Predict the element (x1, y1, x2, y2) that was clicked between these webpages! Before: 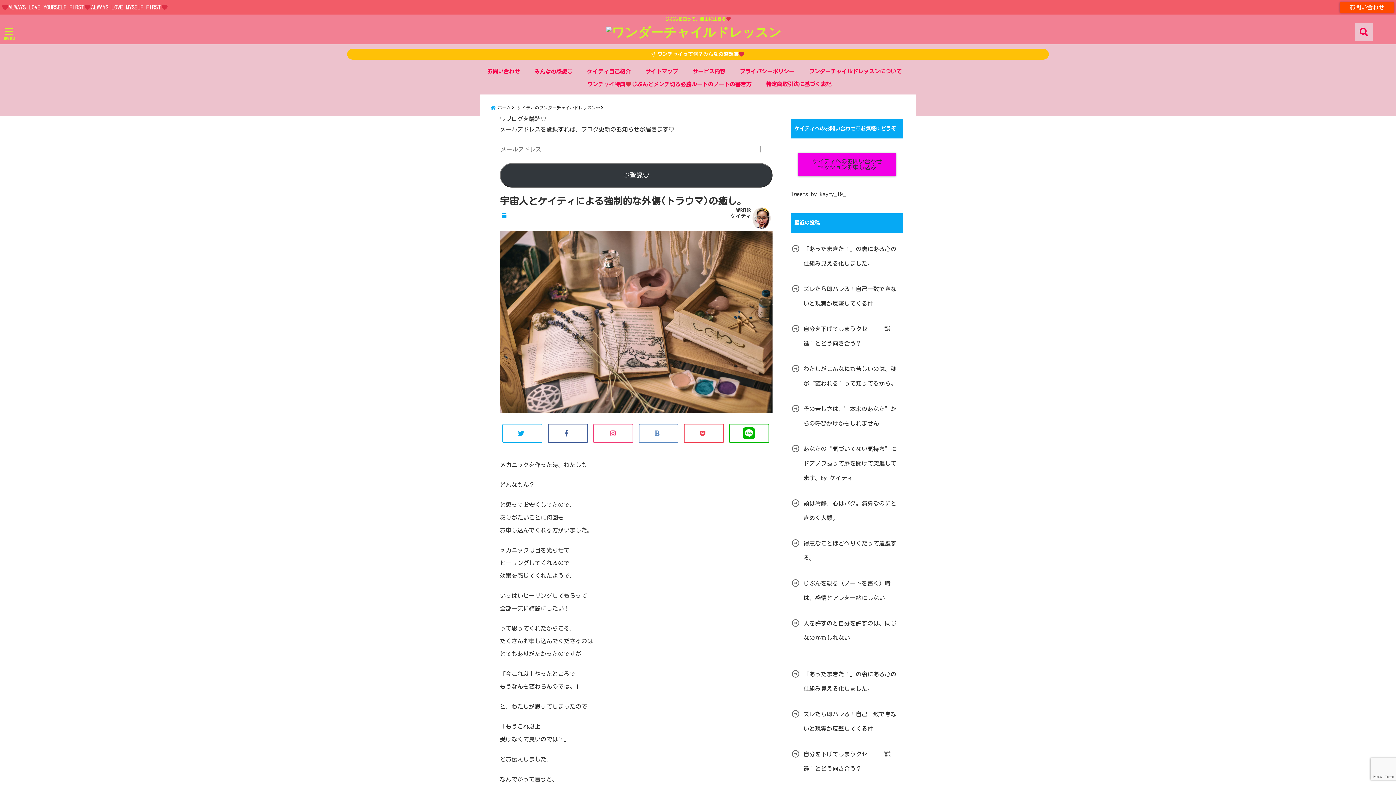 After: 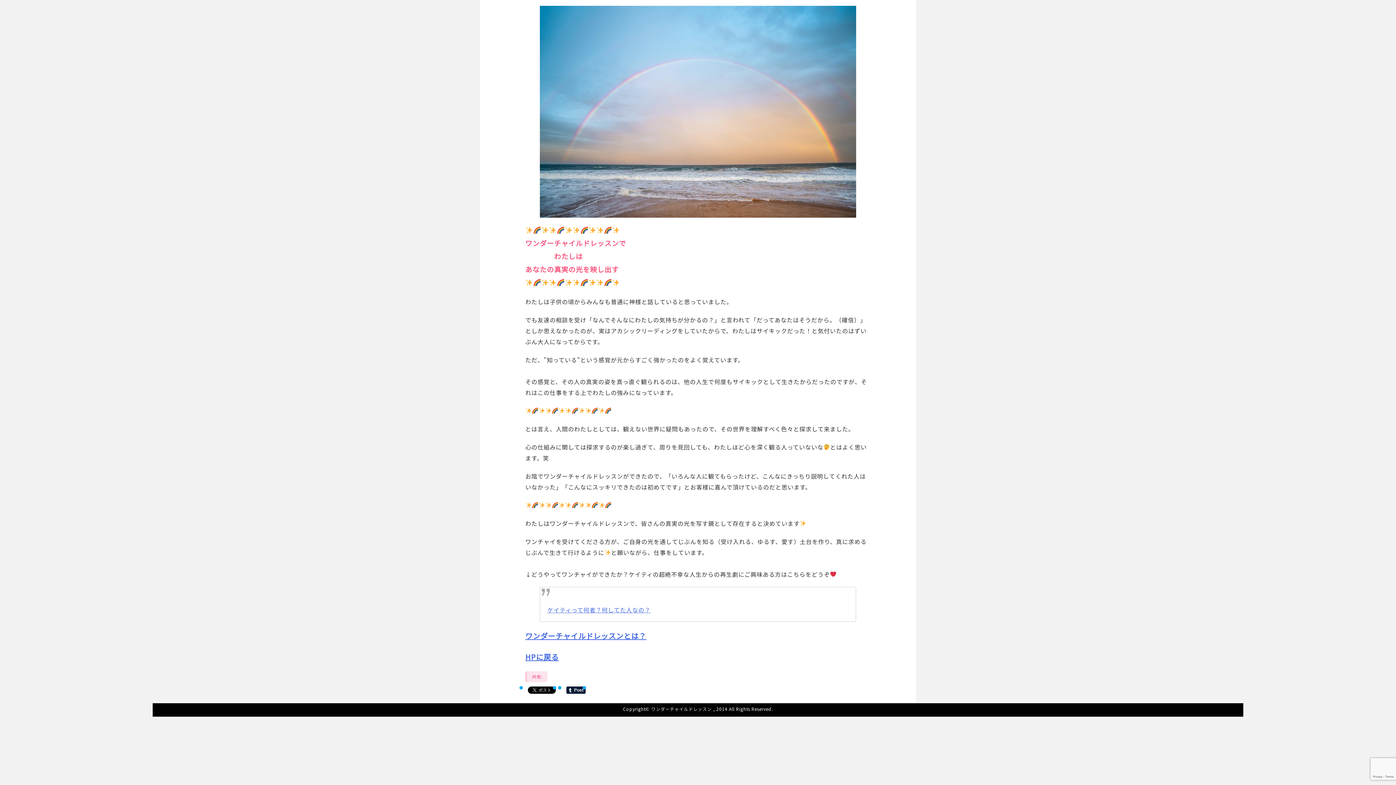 Action: bbox: (583, 65, 634, 77) label: ケイティ自己紹介